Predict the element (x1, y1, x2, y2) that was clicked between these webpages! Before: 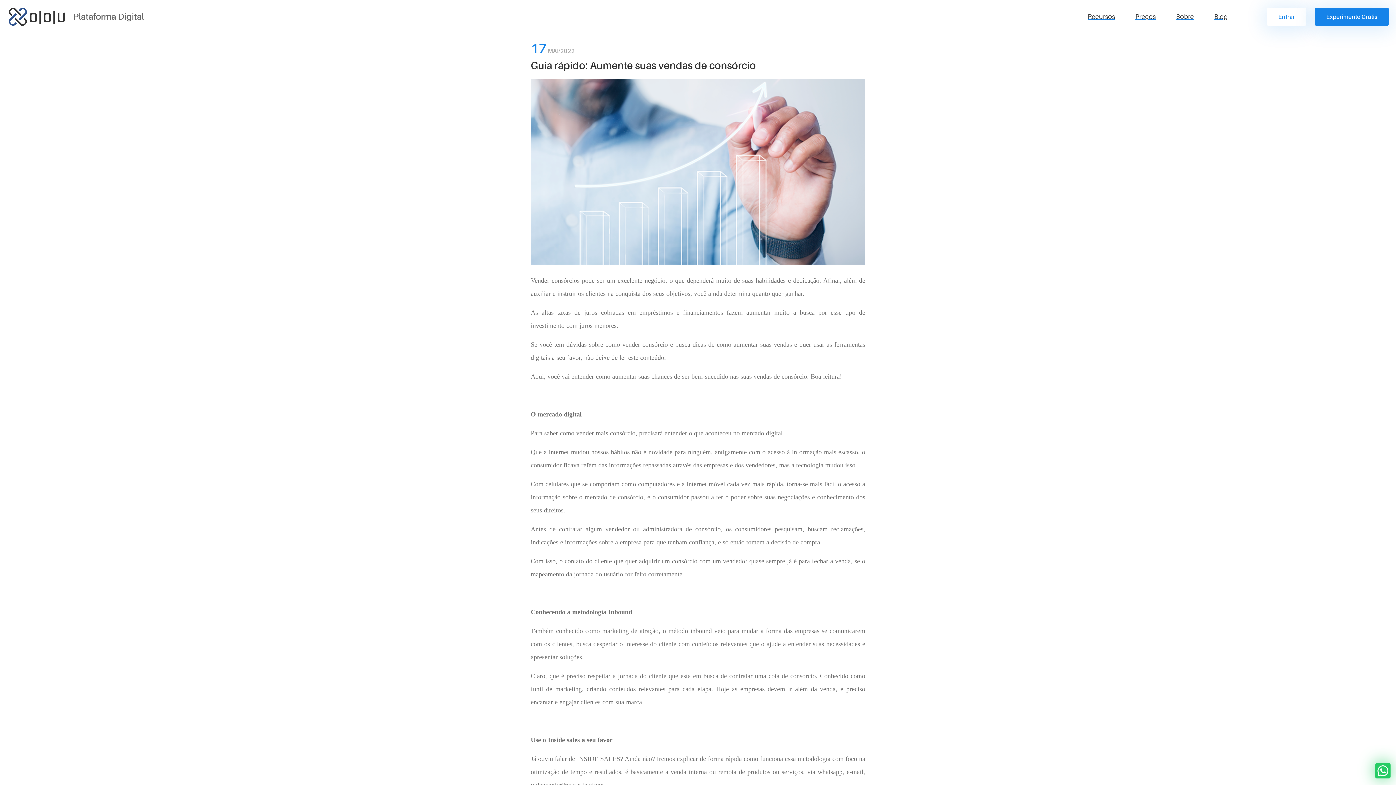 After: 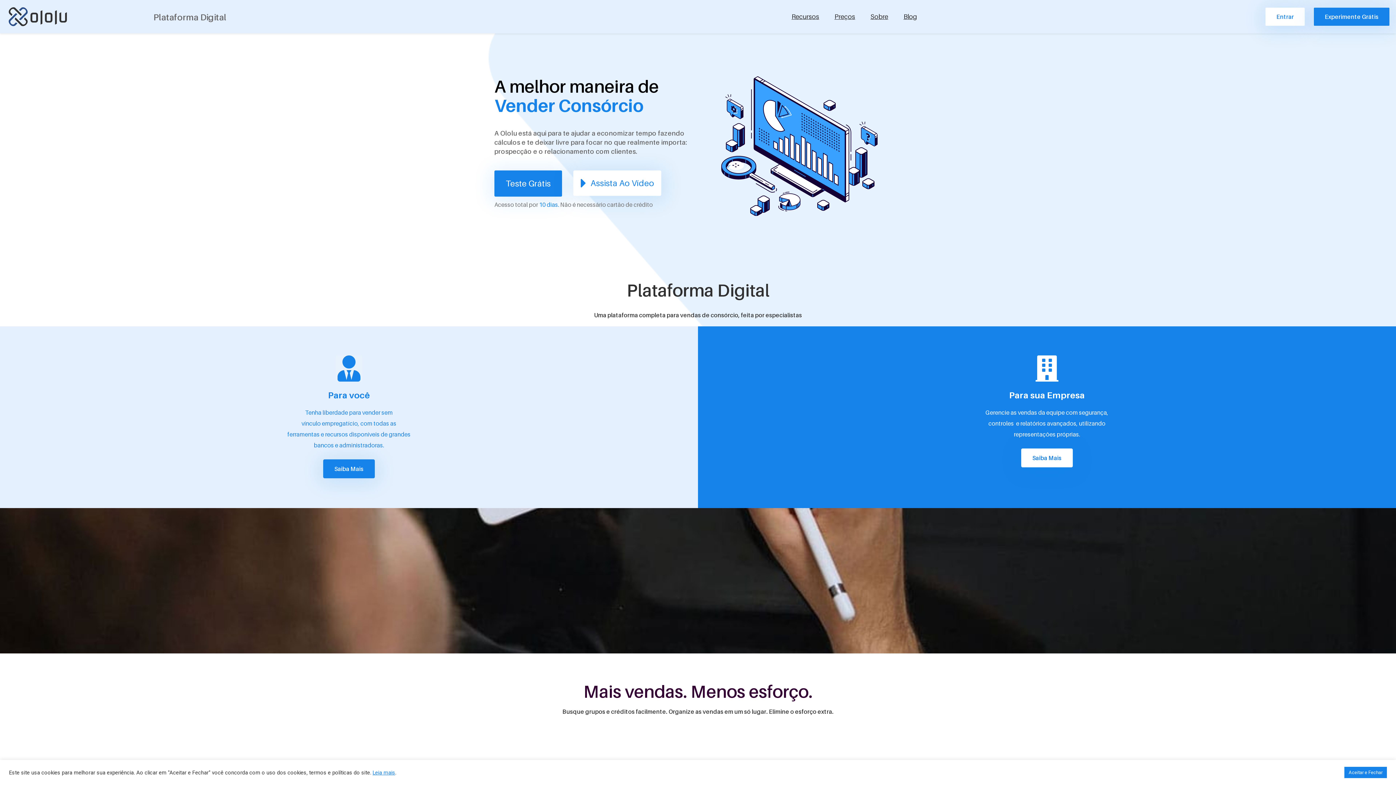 Action: label: Ir para Home da Ololu Plataforma Digital bbox: (8, 5, 64, 27)